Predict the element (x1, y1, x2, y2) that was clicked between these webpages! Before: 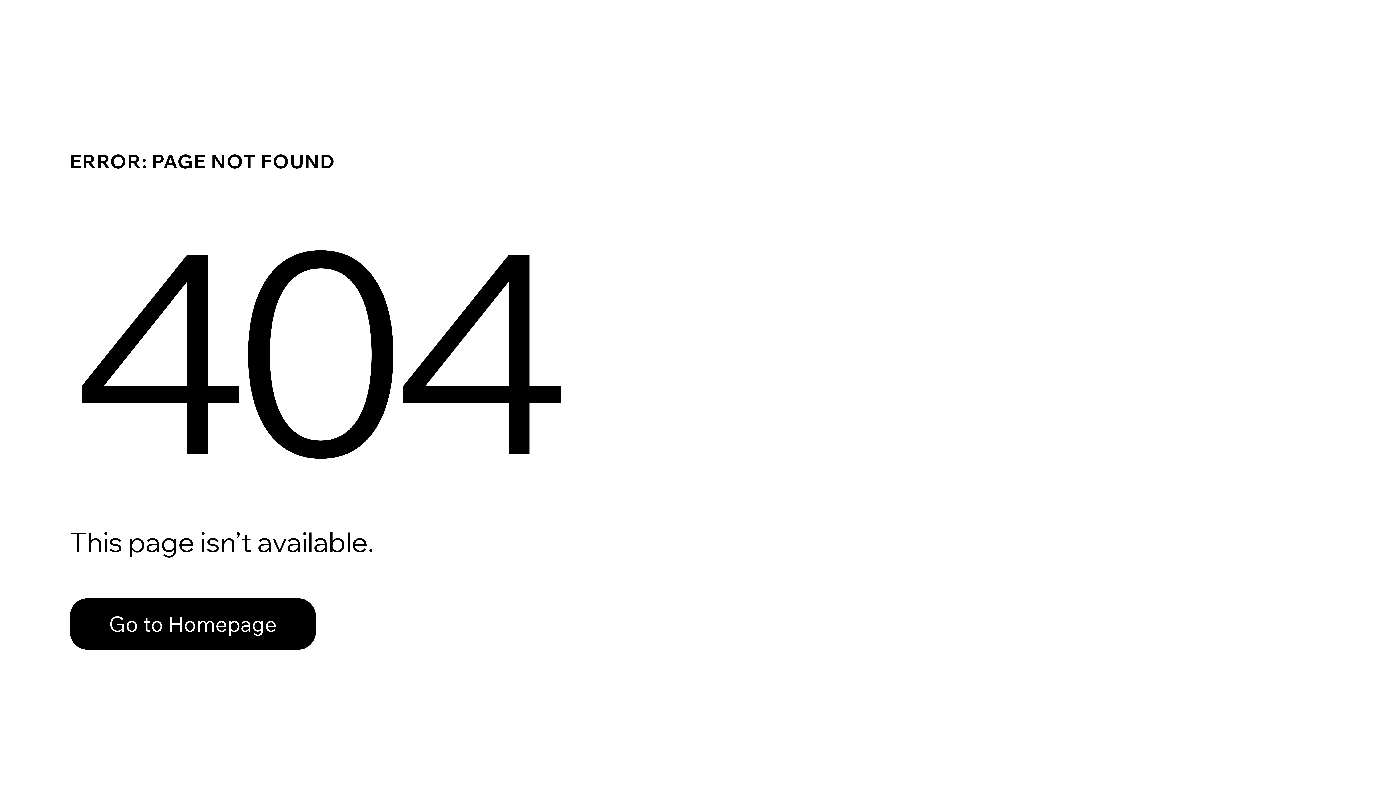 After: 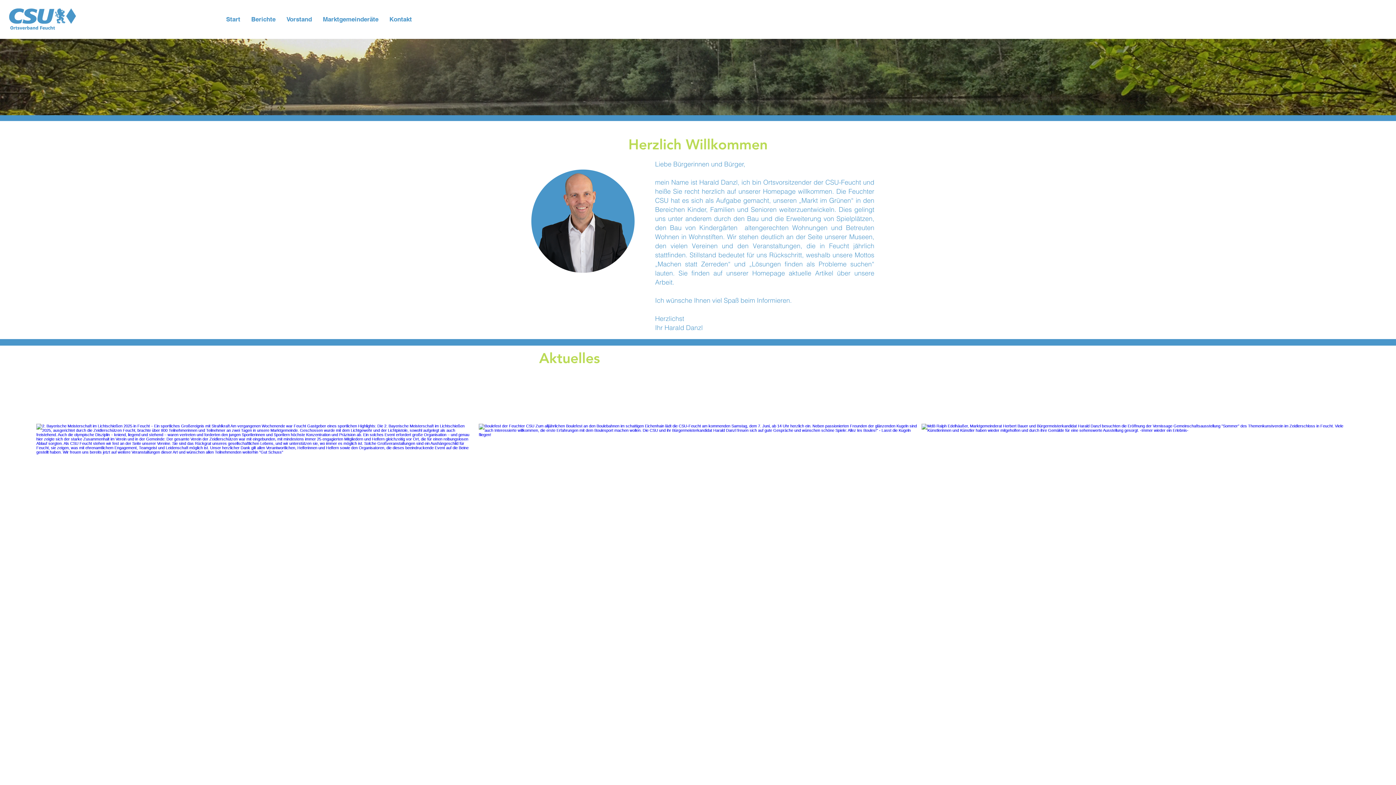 Action: label: Go to Homepage bbox: (69, 582, 768, 659)